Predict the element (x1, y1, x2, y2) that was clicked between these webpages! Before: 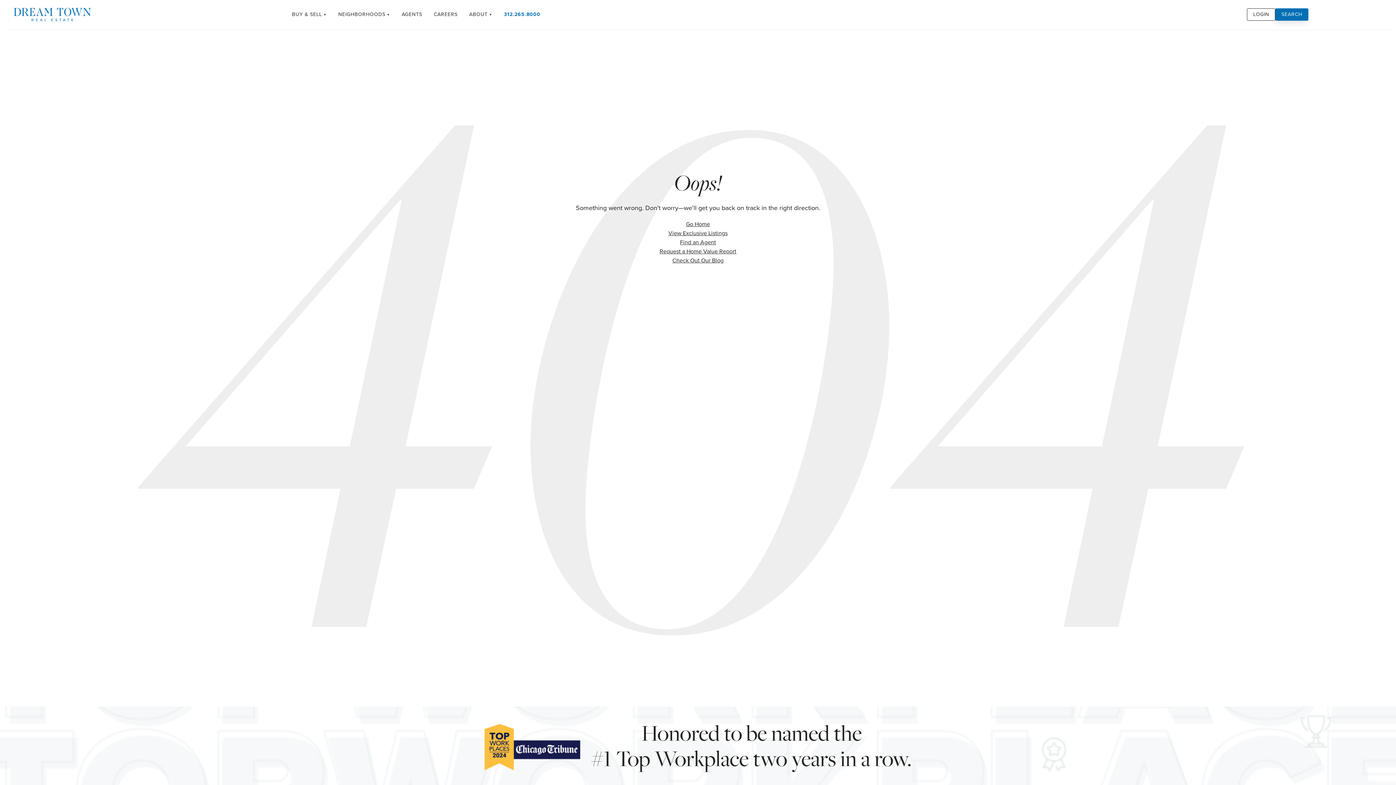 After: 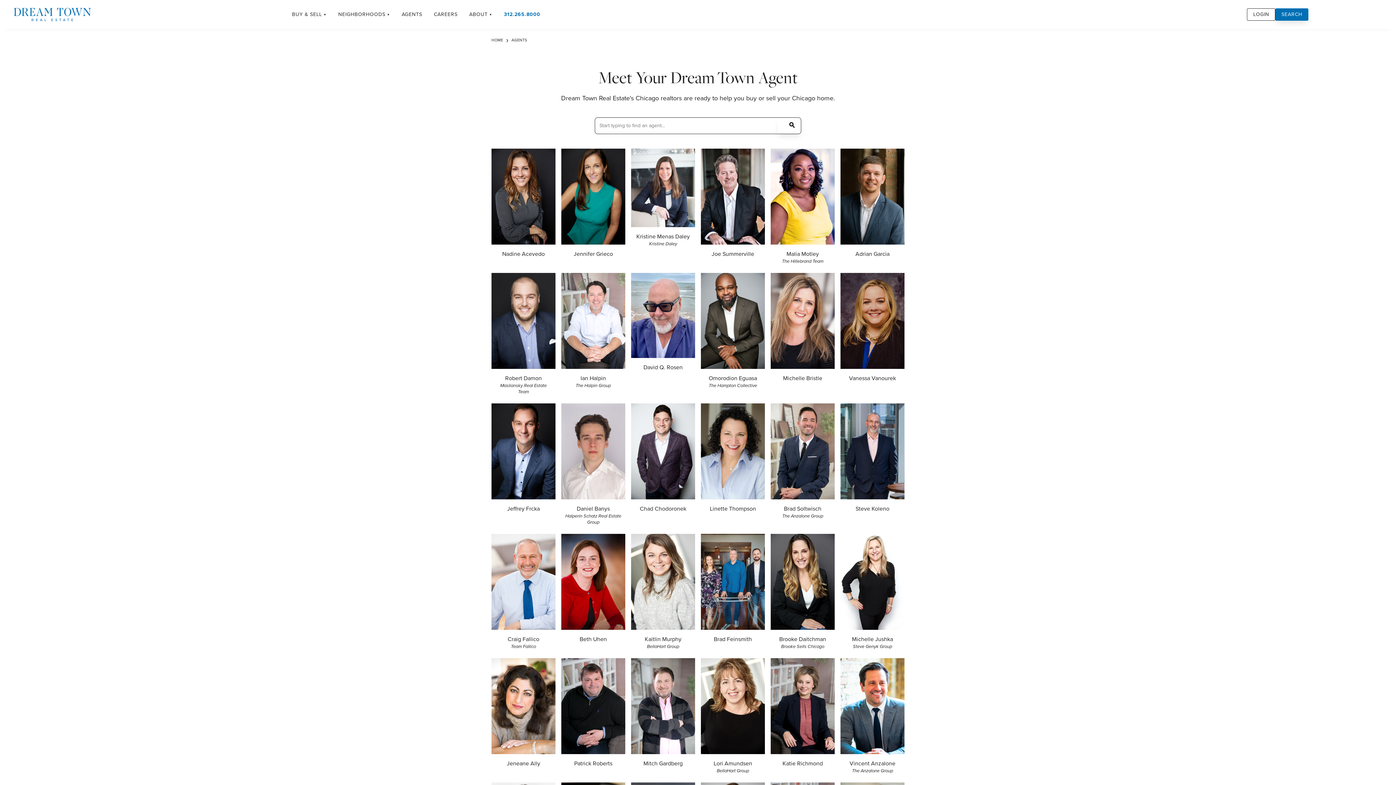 Action: bbox: (395, 8, 428, 20) label: AGENTS